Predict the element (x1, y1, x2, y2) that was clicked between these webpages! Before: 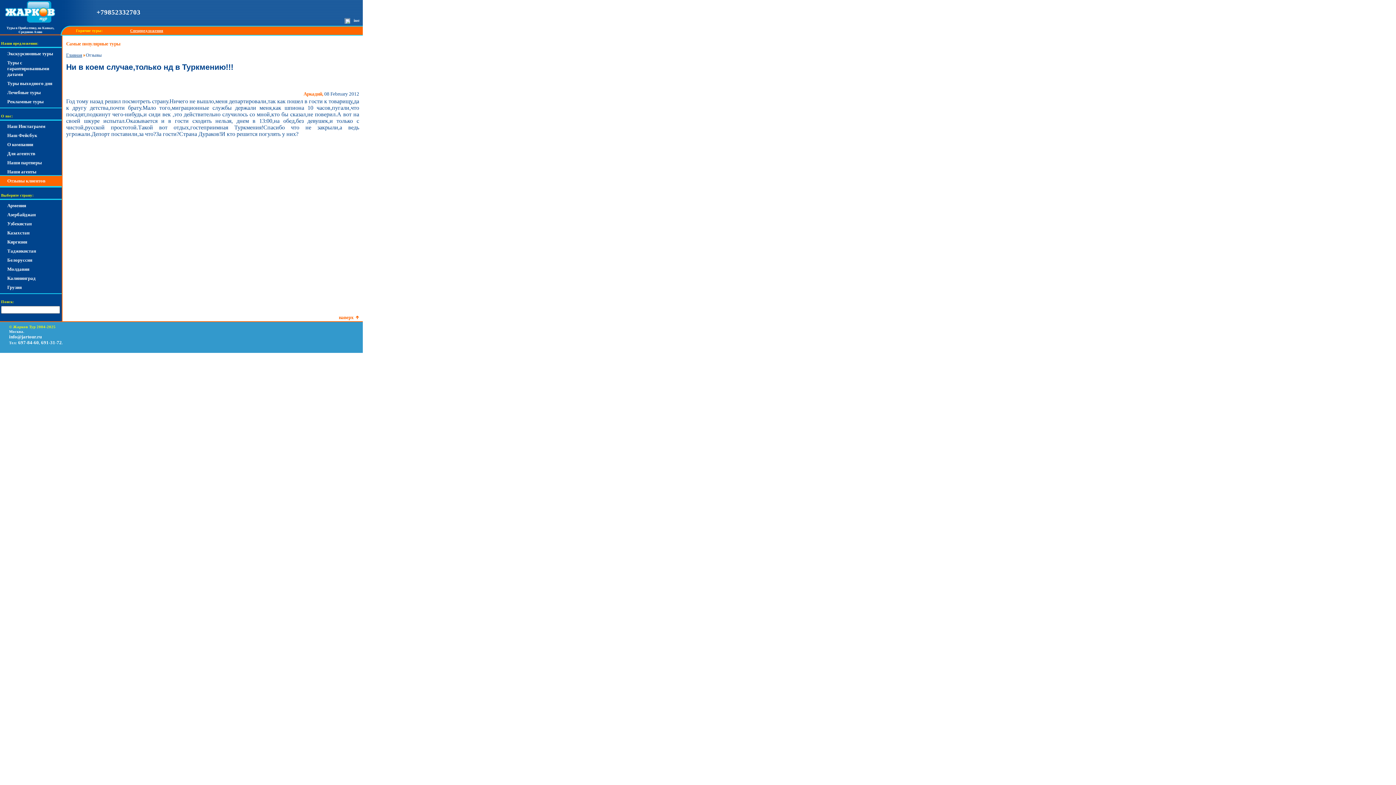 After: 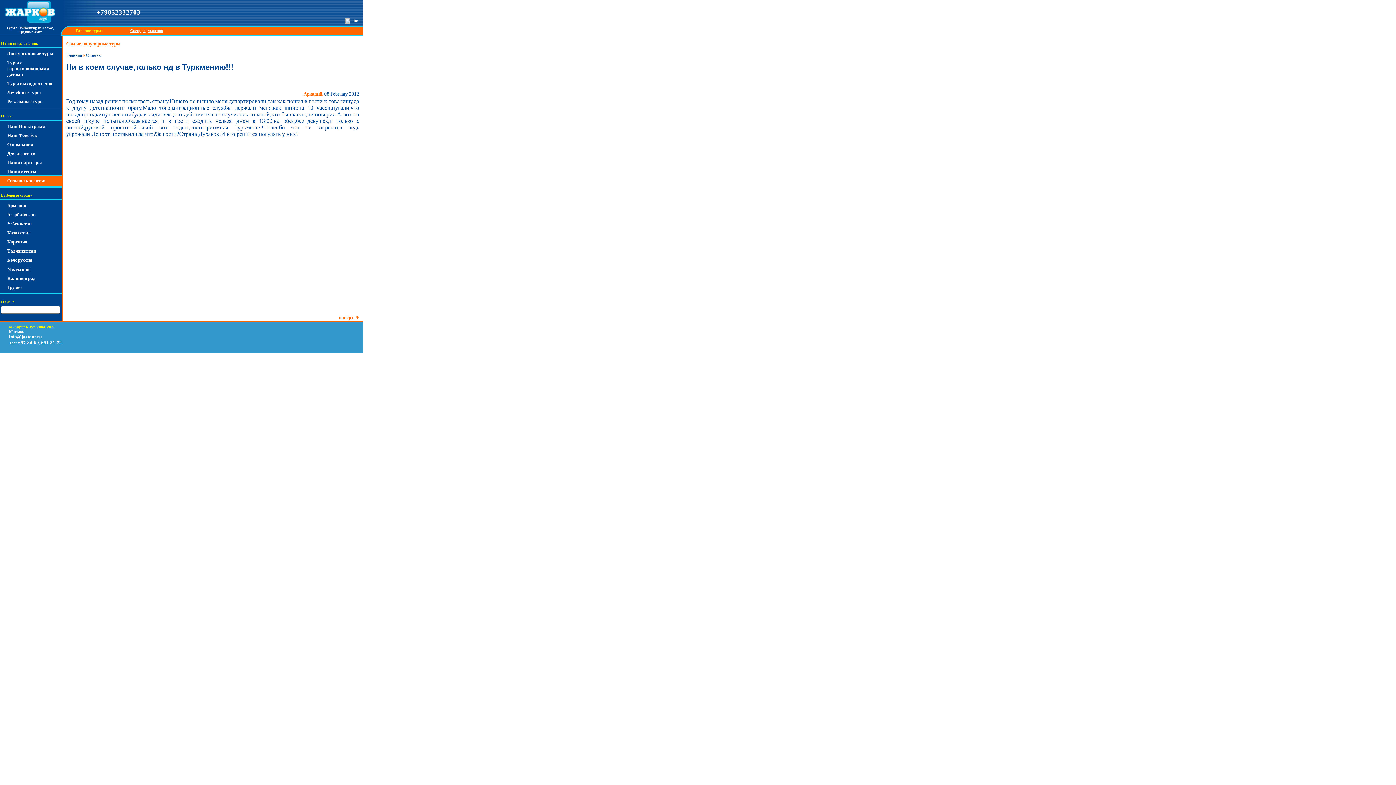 Action: bbox: (41, 340, 61, 345) label: 691-31-72